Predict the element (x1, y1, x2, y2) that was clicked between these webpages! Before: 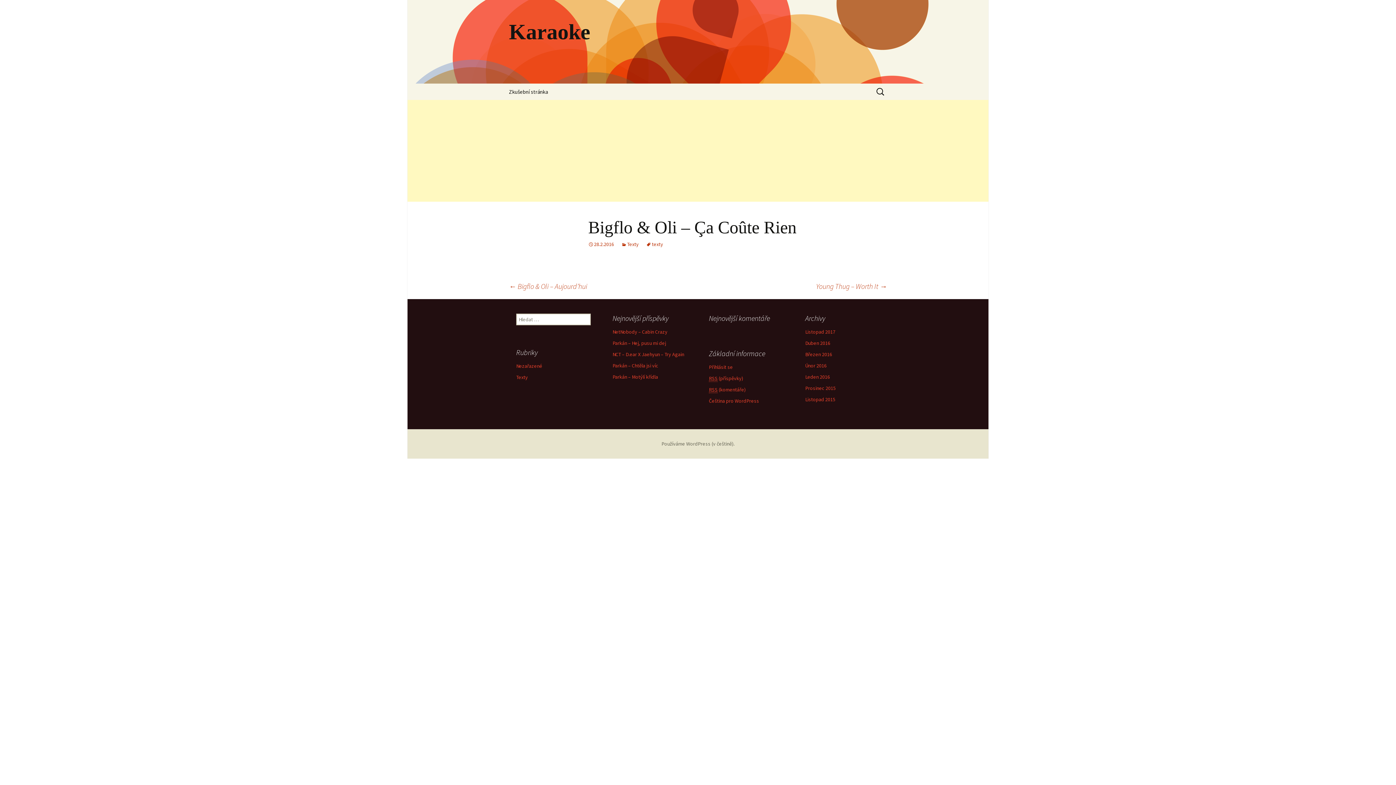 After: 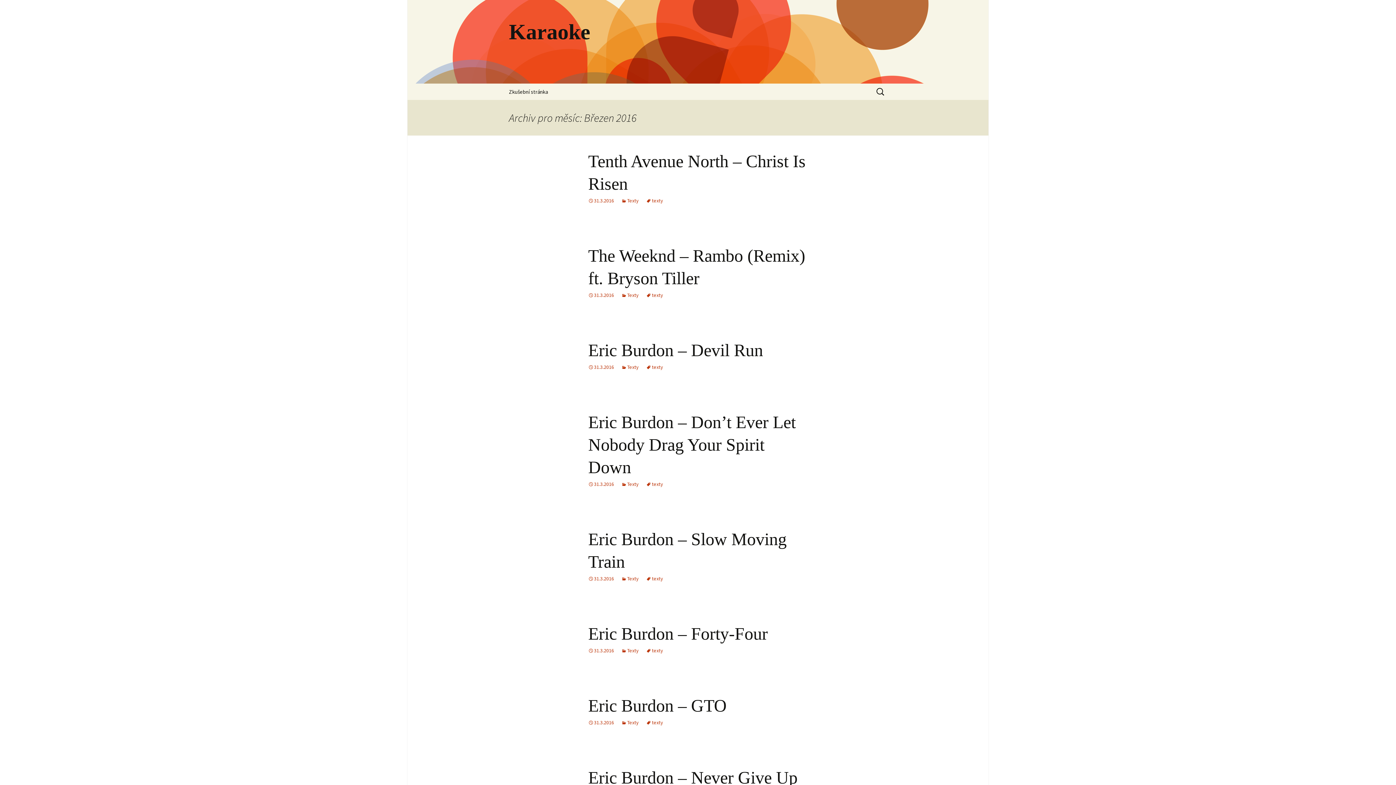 Action: label: Březen 2016 bbox: (805, 351, 832, 357)